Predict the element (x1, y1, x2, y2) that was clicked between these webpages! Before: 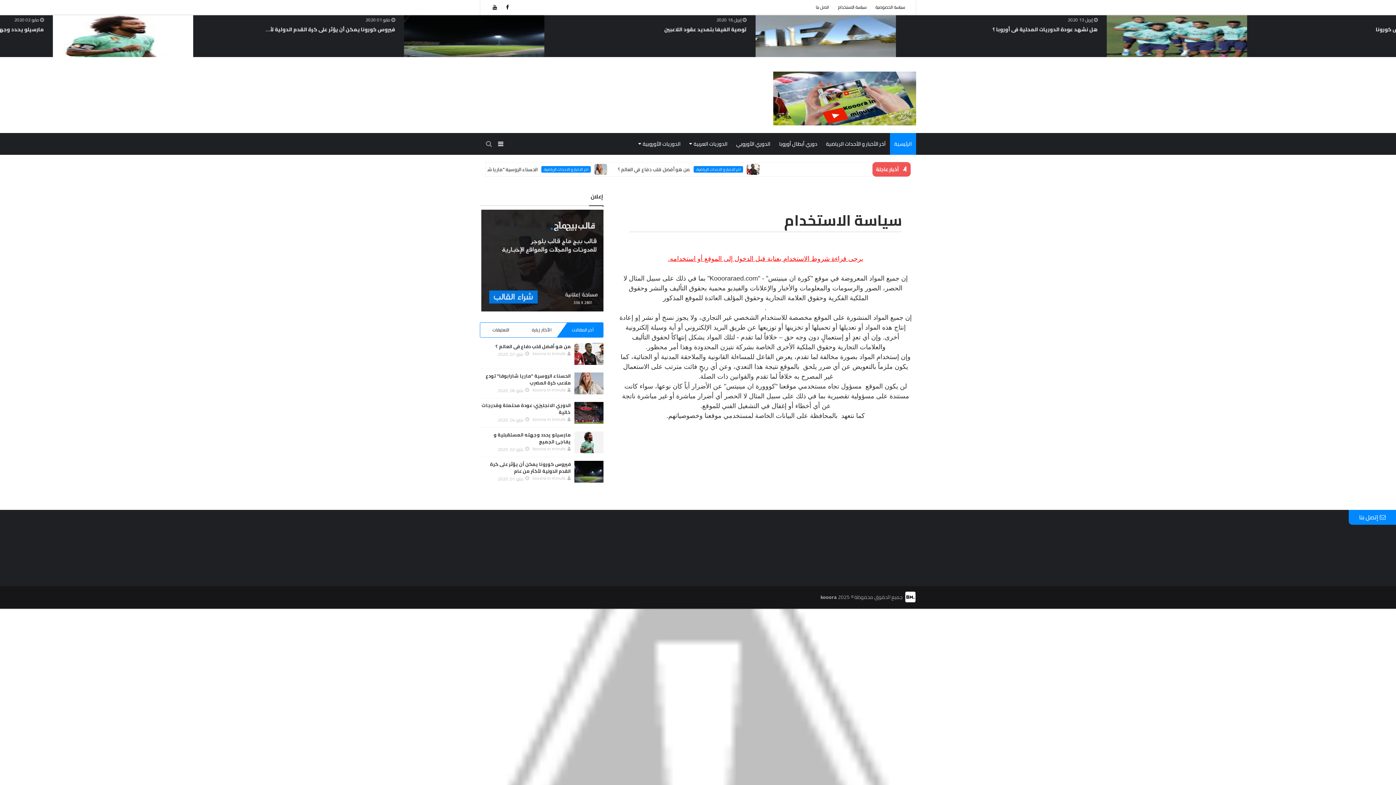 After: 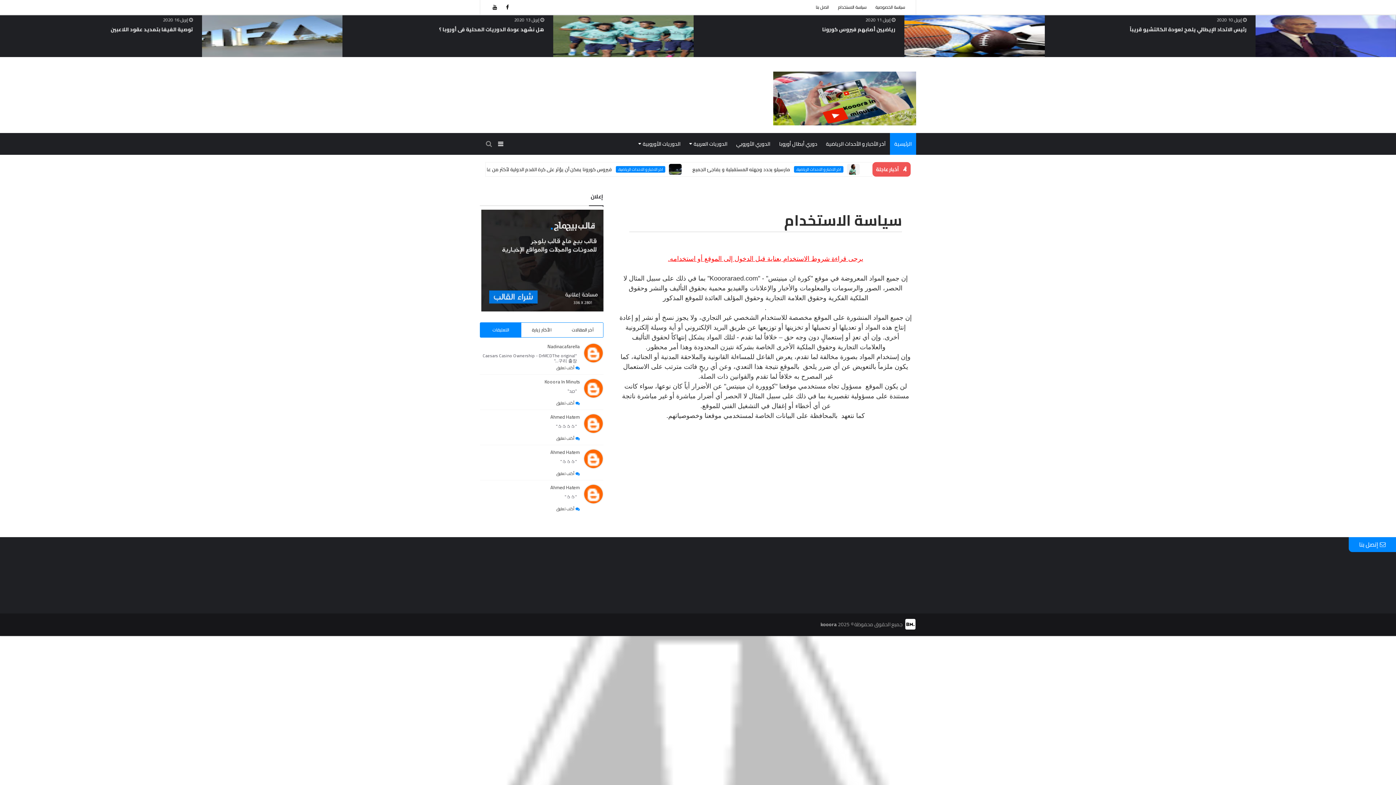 Action: label: التعليقات bbox: (480, 322, 521, 337)